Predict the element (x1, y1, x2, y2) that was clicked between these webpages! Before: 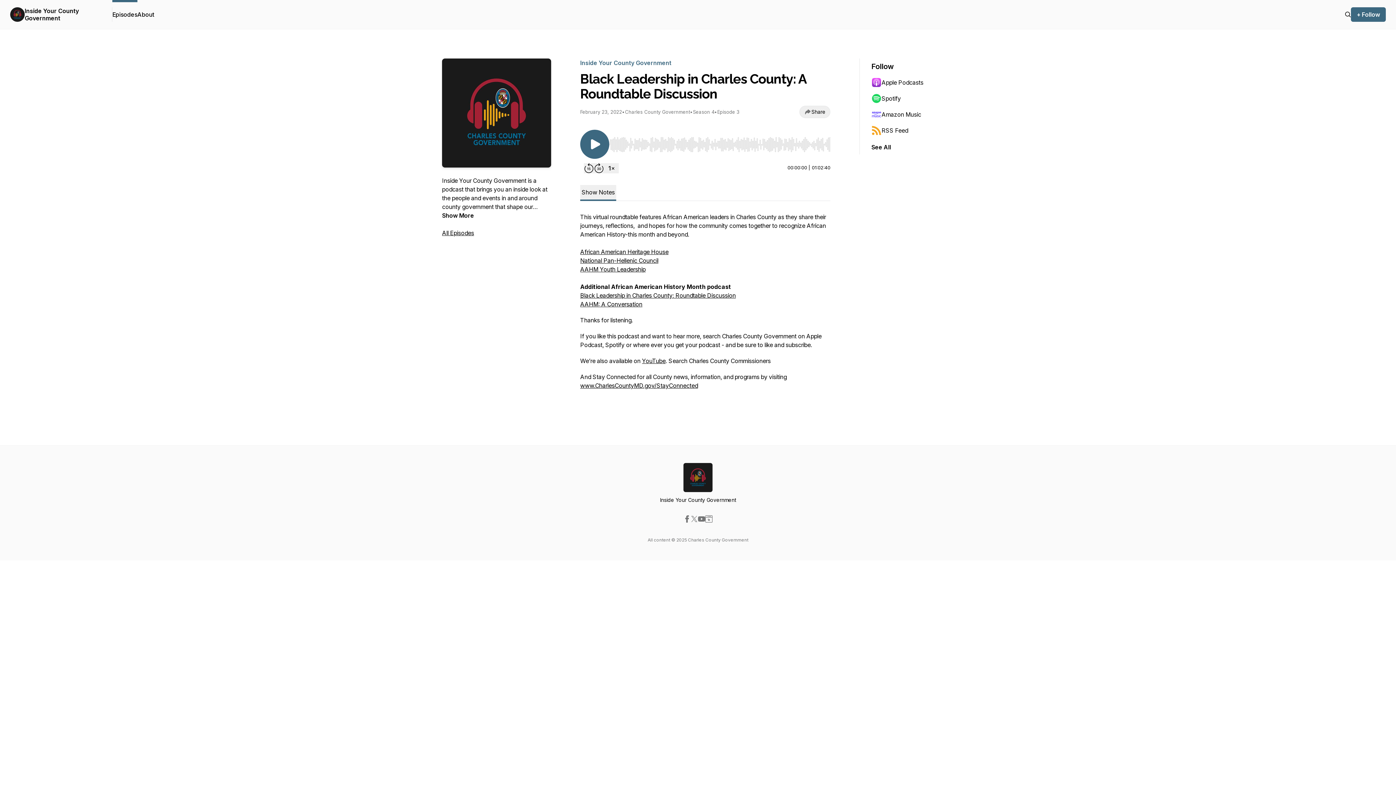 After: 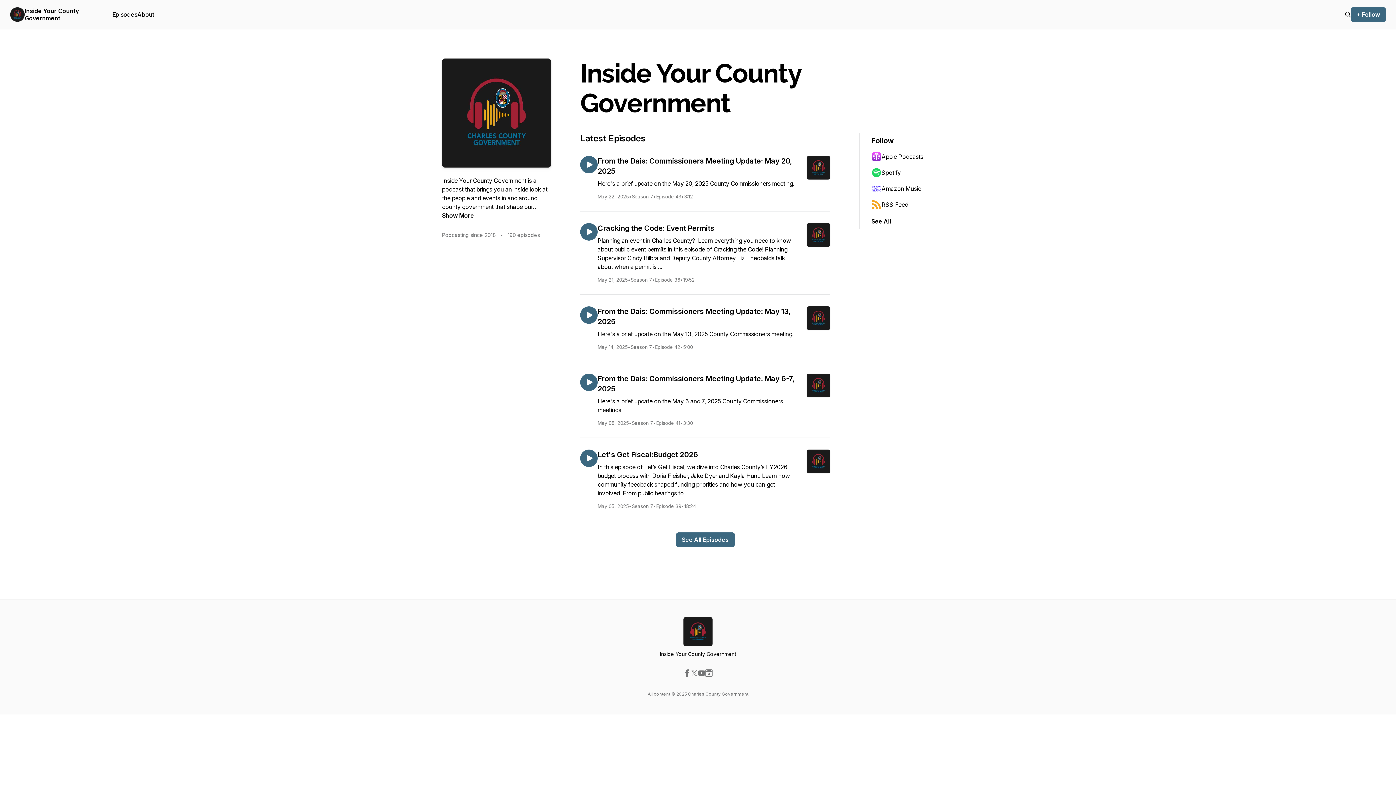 Action: bbox: (24, 7, 100, 21) label: Inside Your County Government